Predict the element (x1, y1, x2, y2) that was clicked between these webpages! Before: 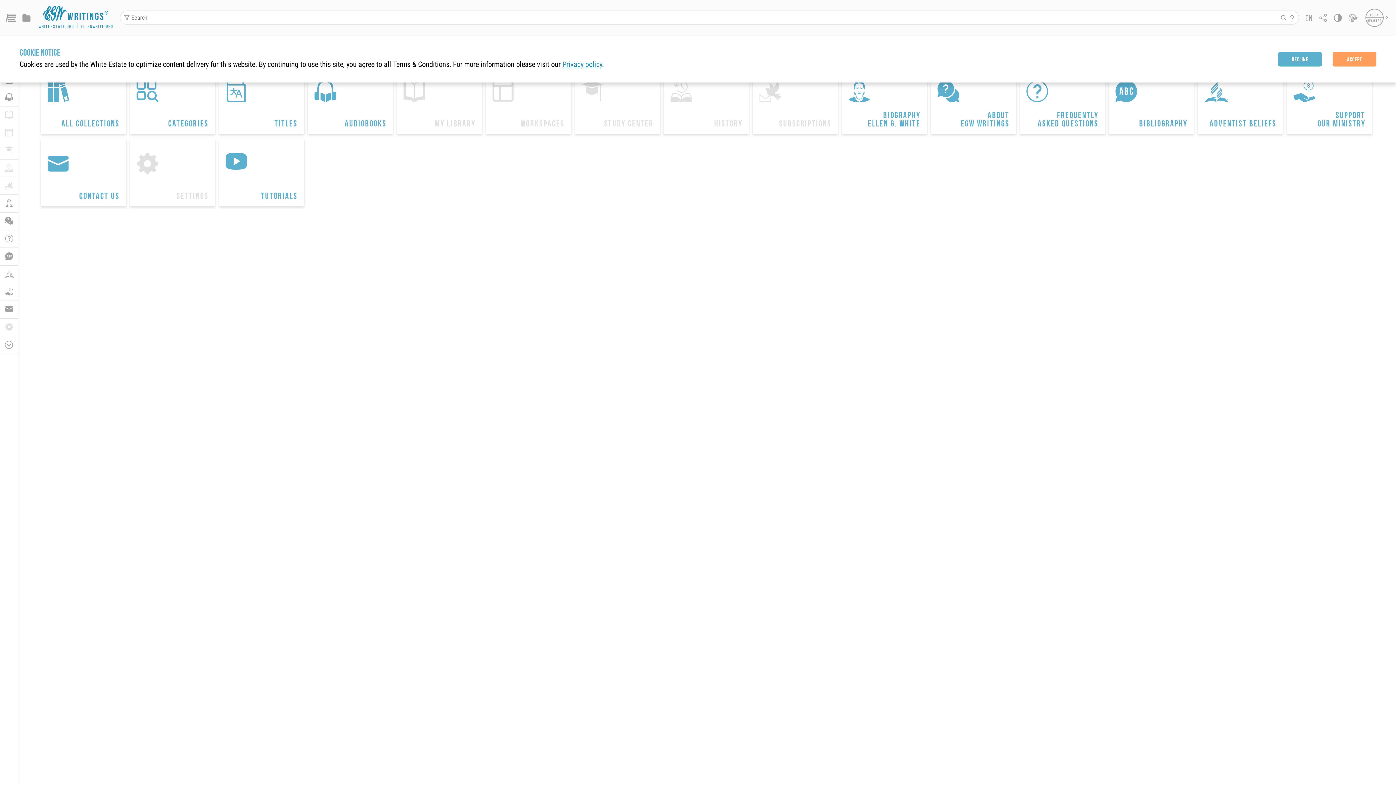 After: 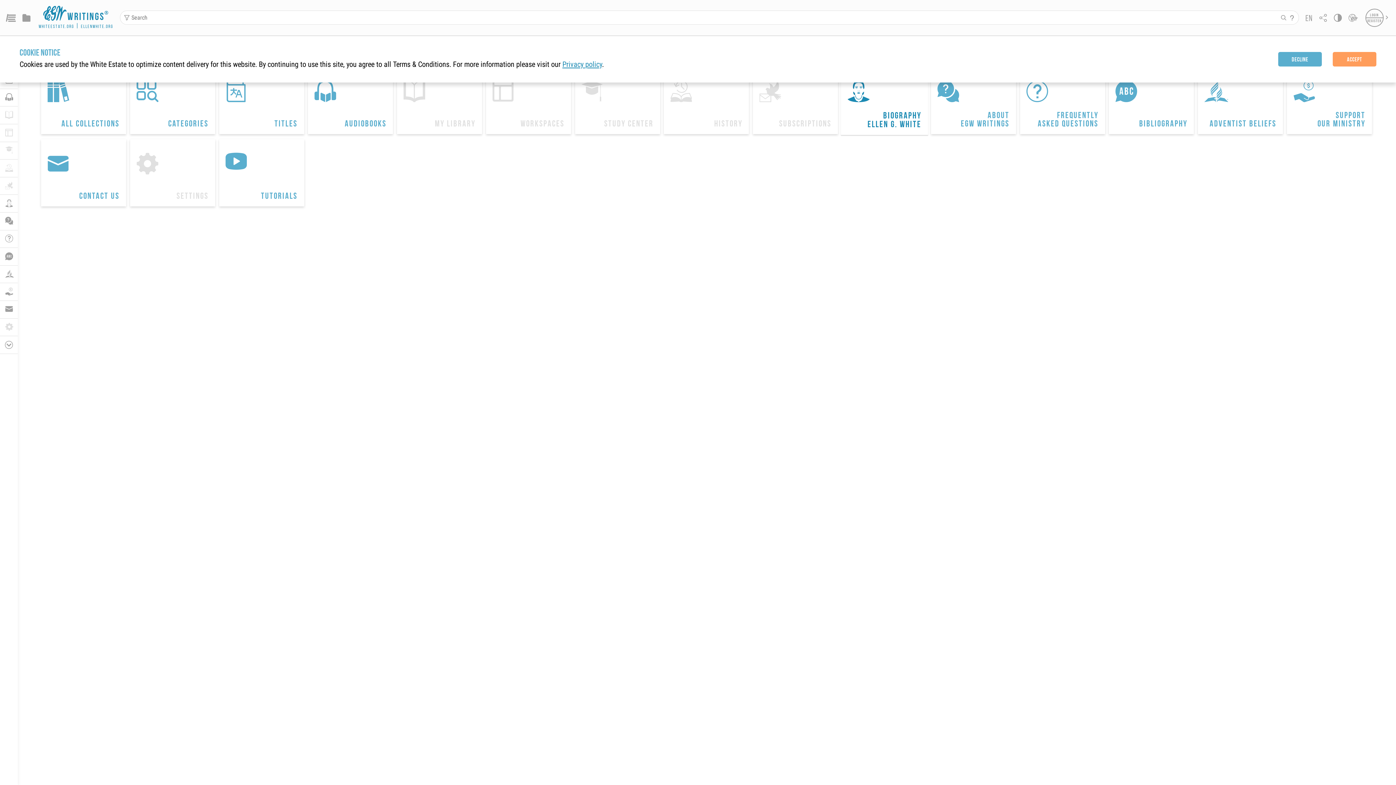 Action: label: 
Biography
Ellen G. White bbox: (842, 66, 927, 134)